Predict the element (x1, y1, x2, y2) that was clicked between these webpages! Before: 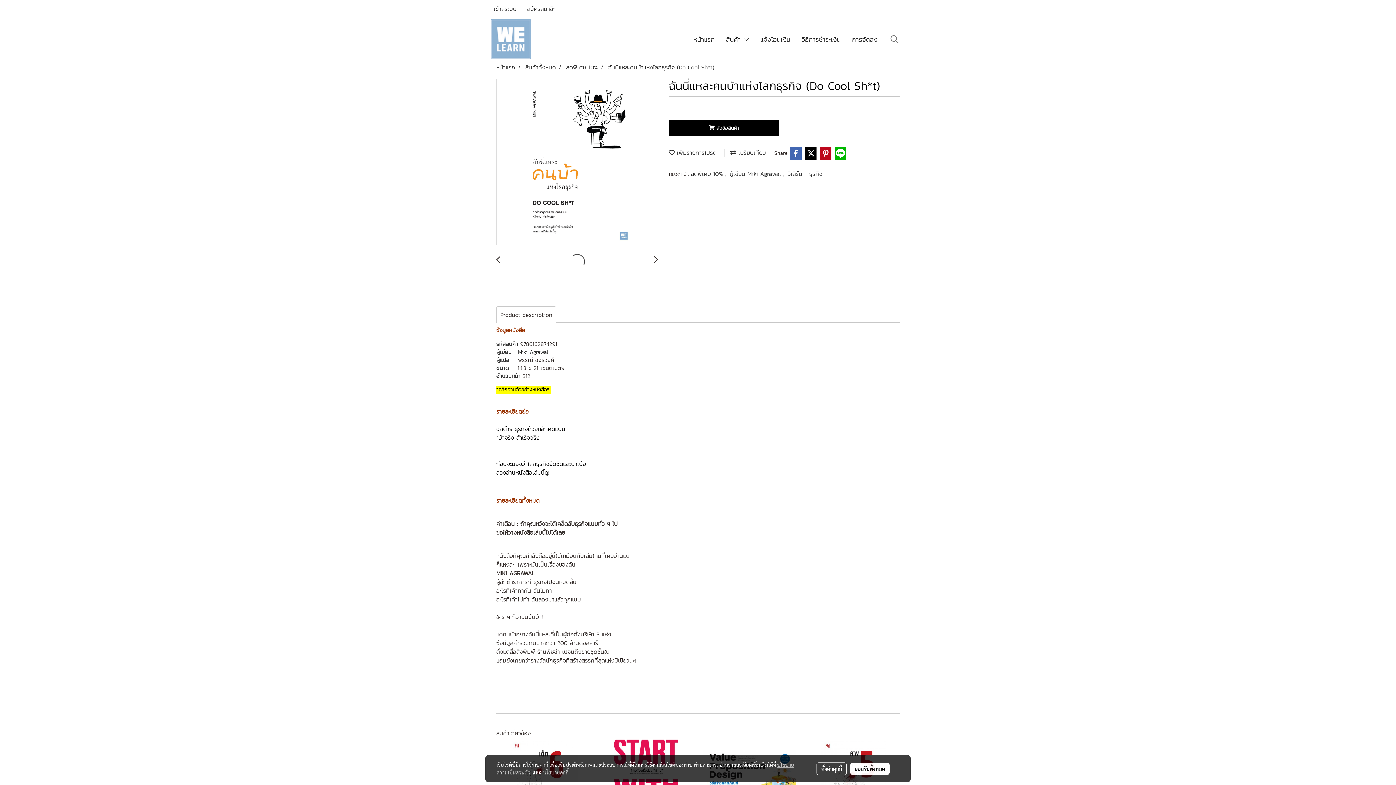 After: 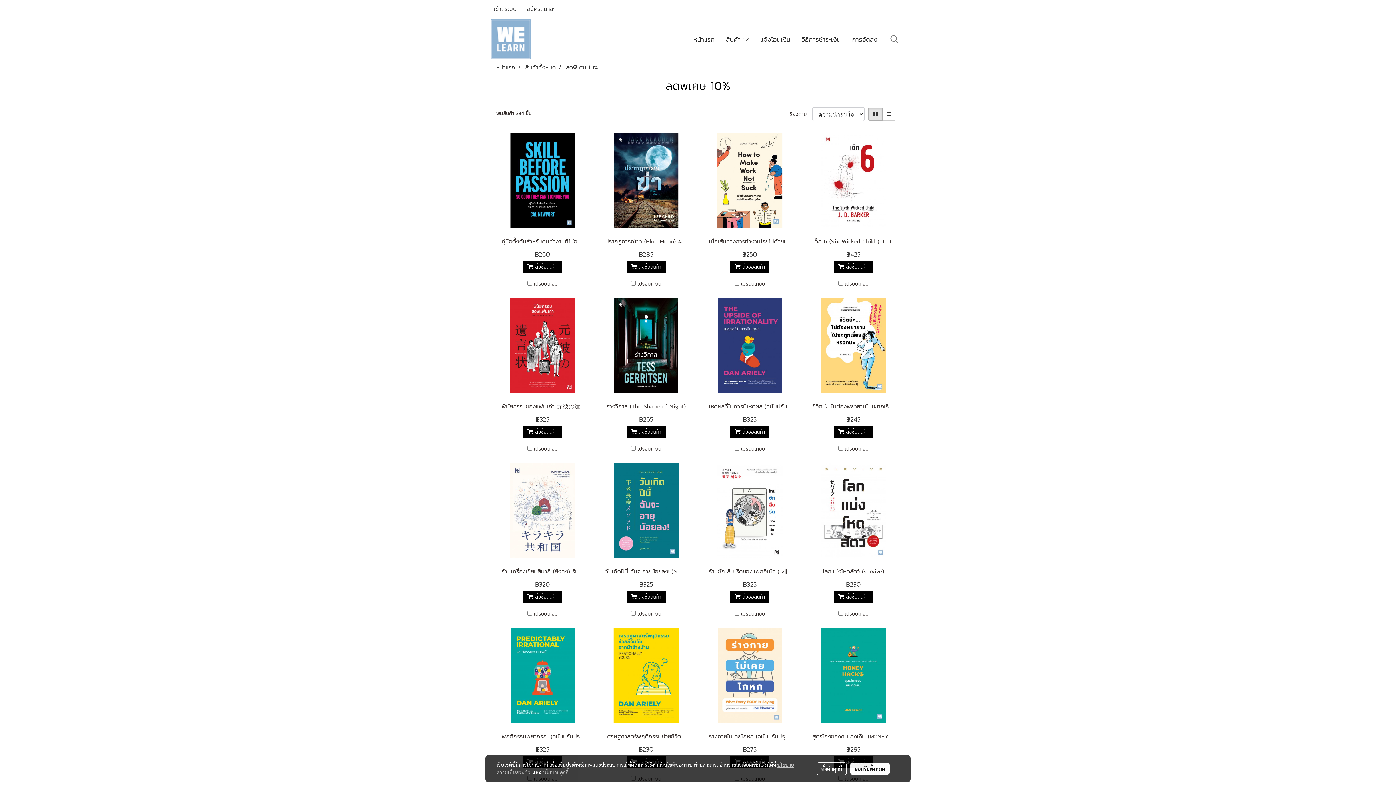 Action: label: ลดพิเศษ 10% bbox: (566, 62, 598, 71)